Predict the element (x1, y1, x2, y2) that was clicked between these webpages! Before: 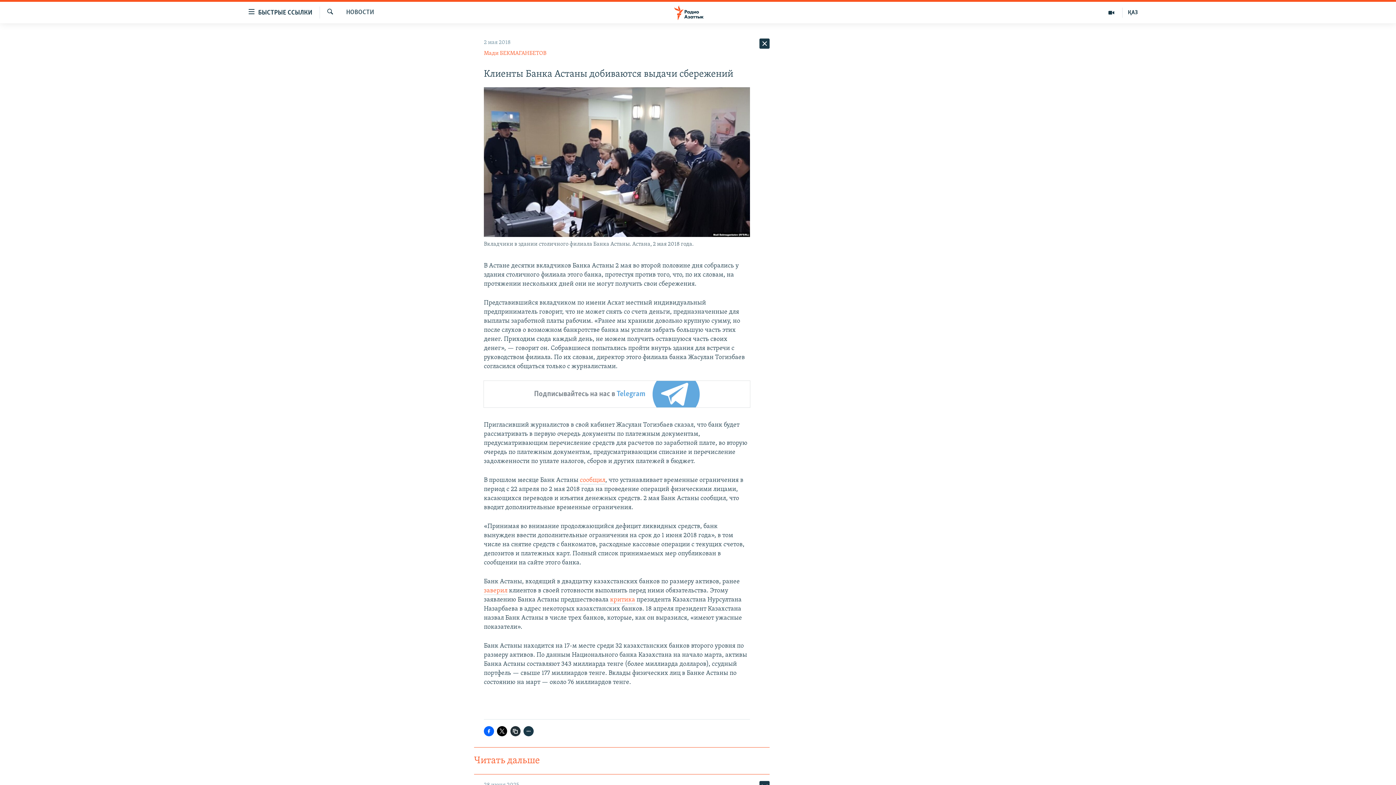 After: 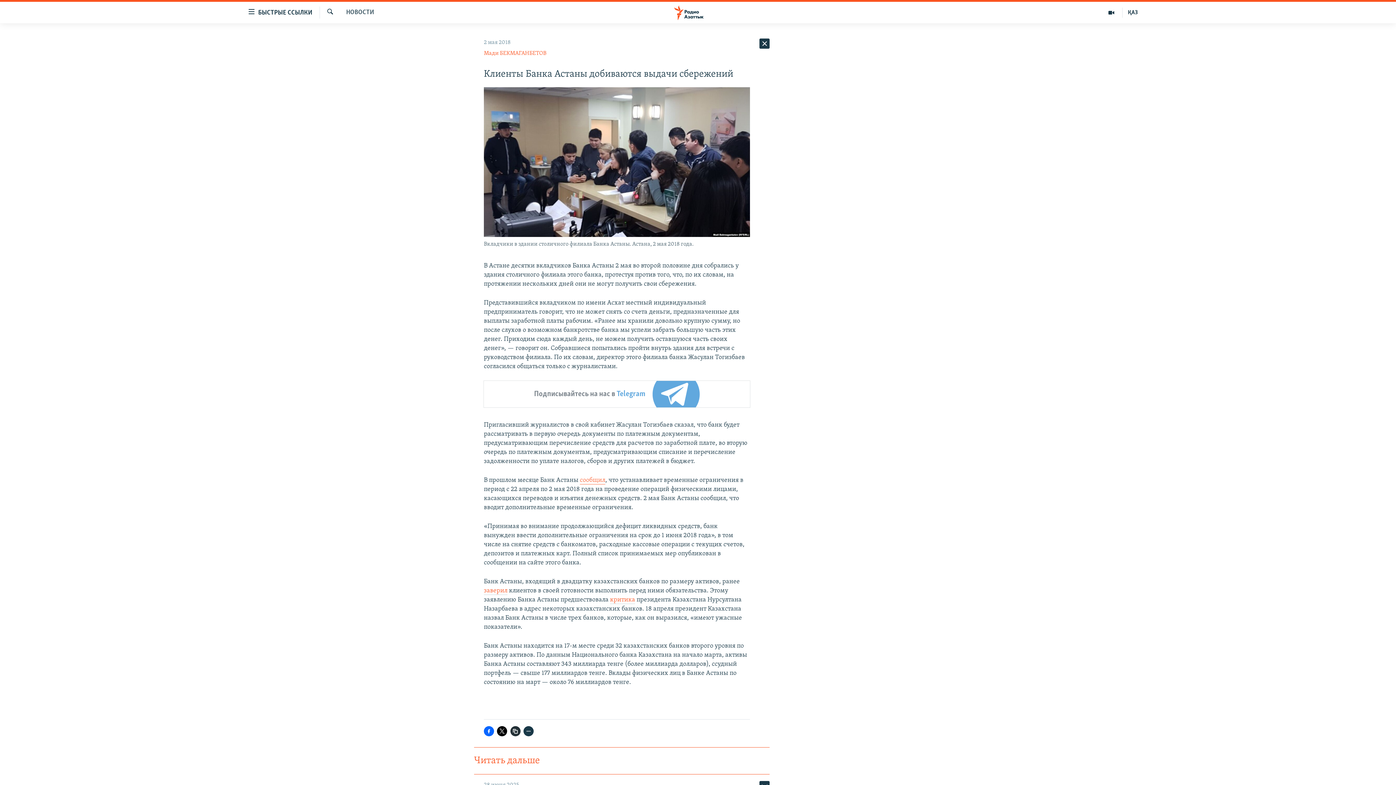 Action: bbox: (580, 477, 605, 484) label: сообщил